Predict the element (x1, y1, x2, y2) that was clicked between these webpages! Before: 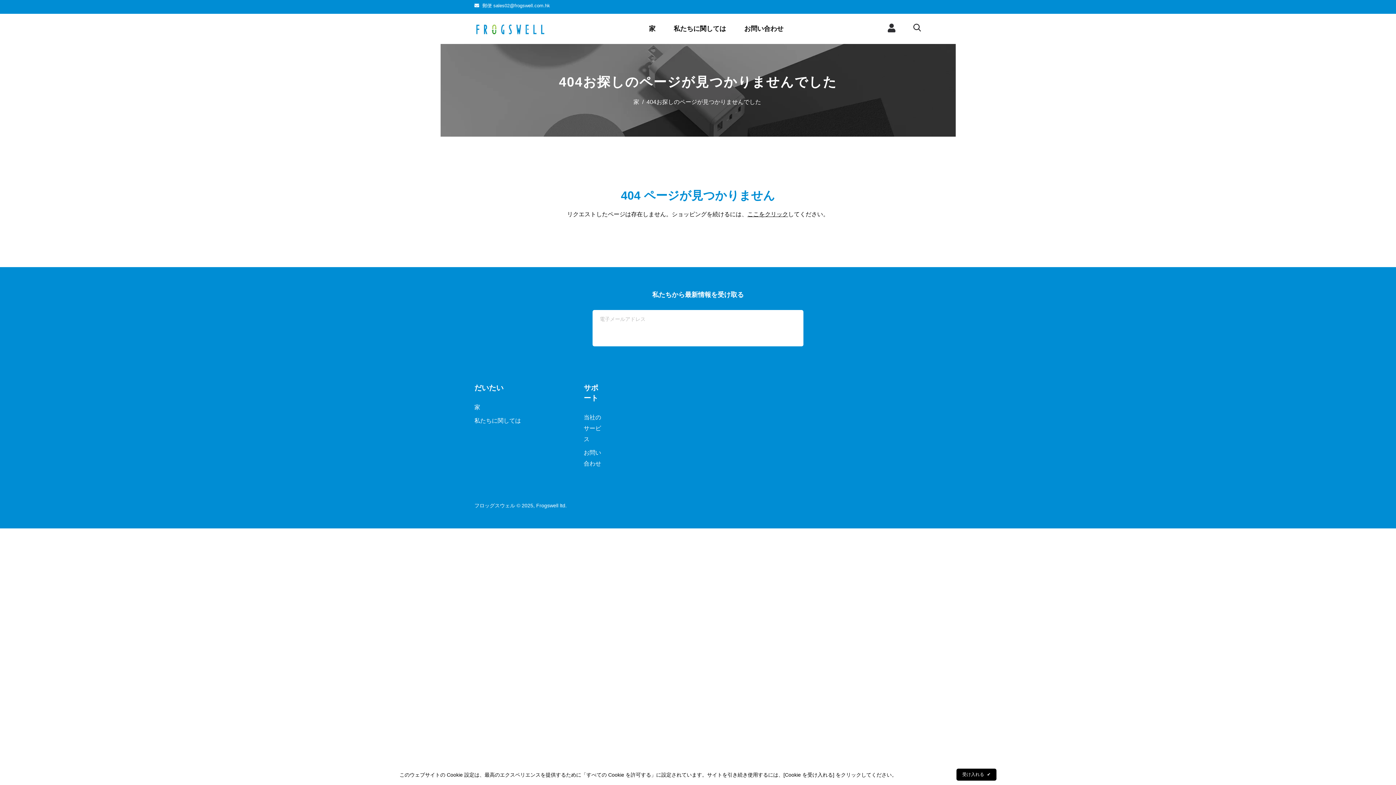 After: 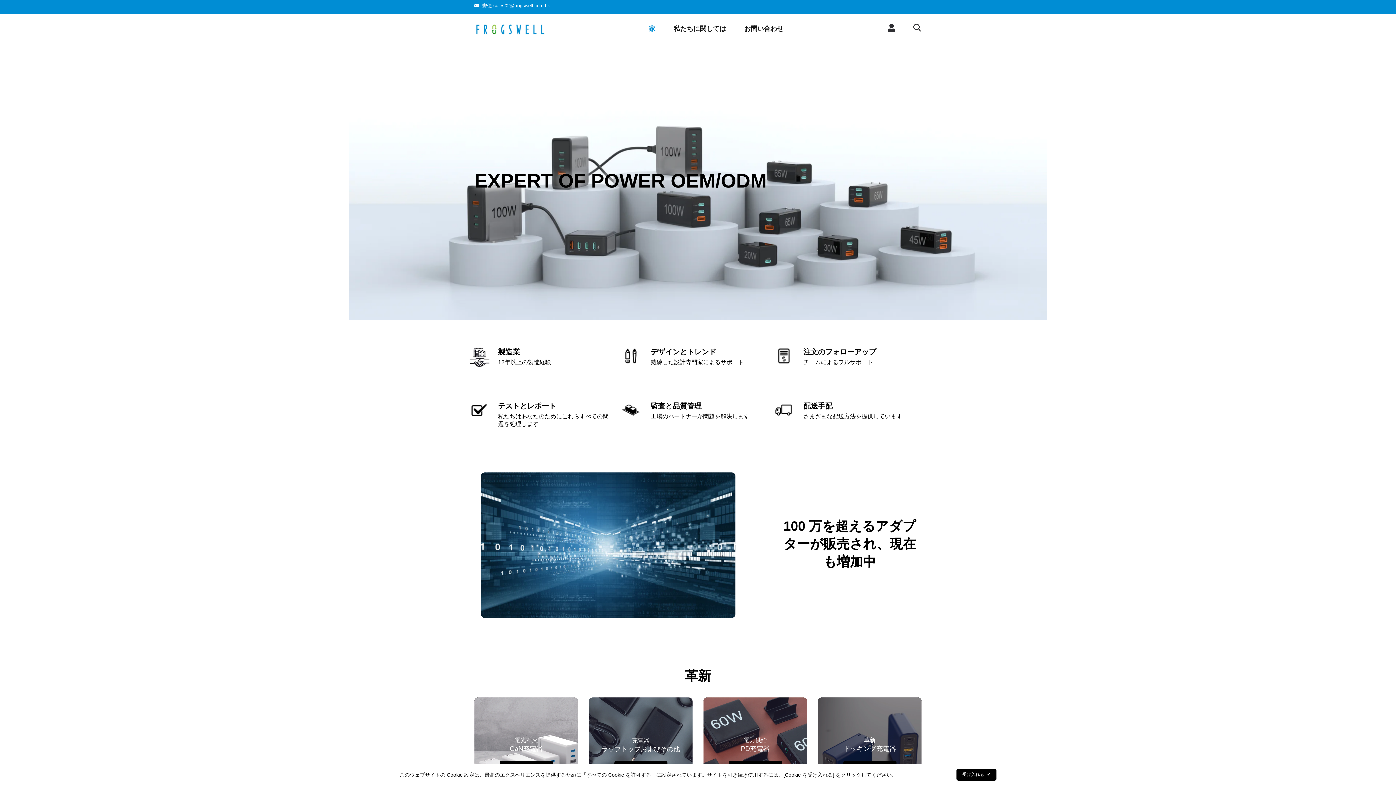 Action: label: 家 bbox: (474, 402, 480, 415)